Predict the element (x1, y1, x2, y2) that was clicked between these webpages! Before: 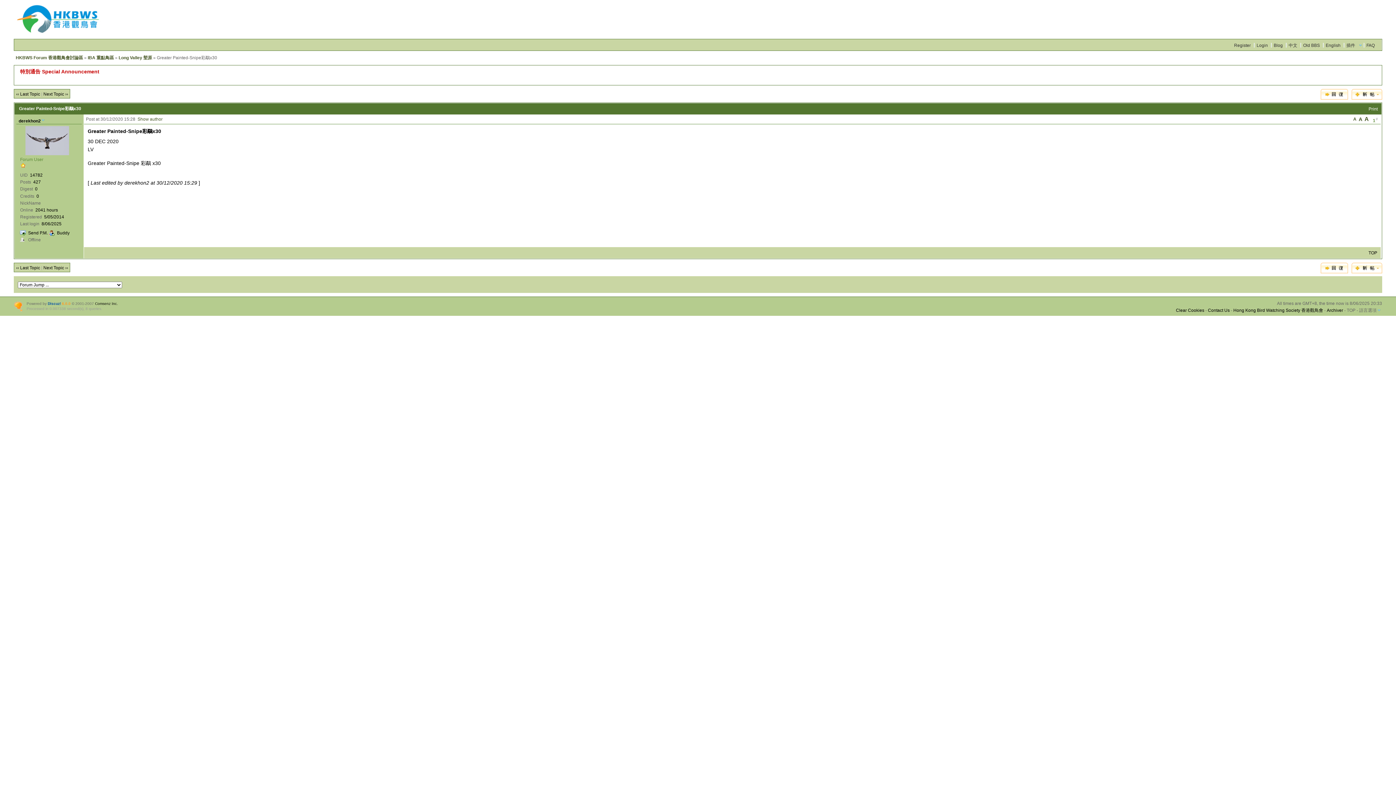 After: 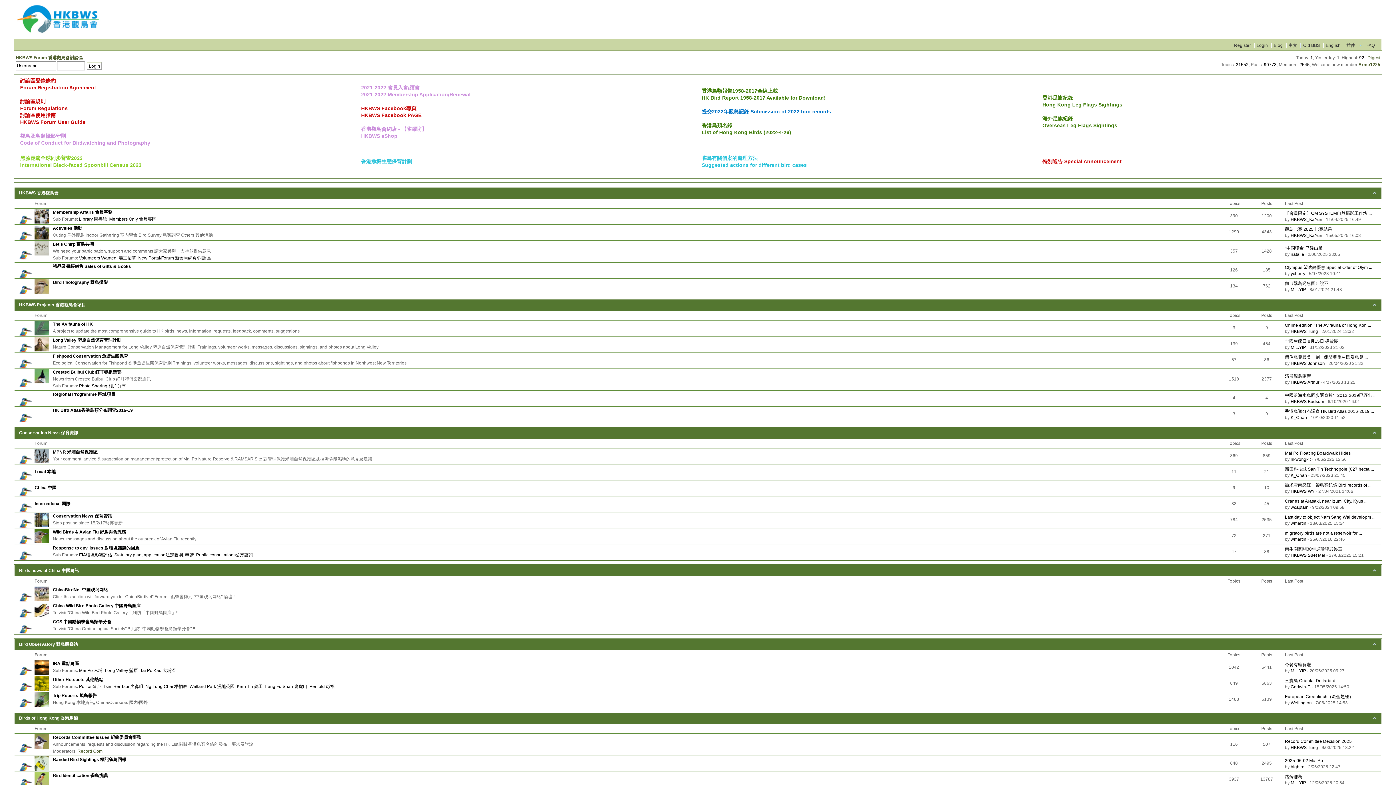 Action: label: English bbox: (1323, 40, 1343, 50)